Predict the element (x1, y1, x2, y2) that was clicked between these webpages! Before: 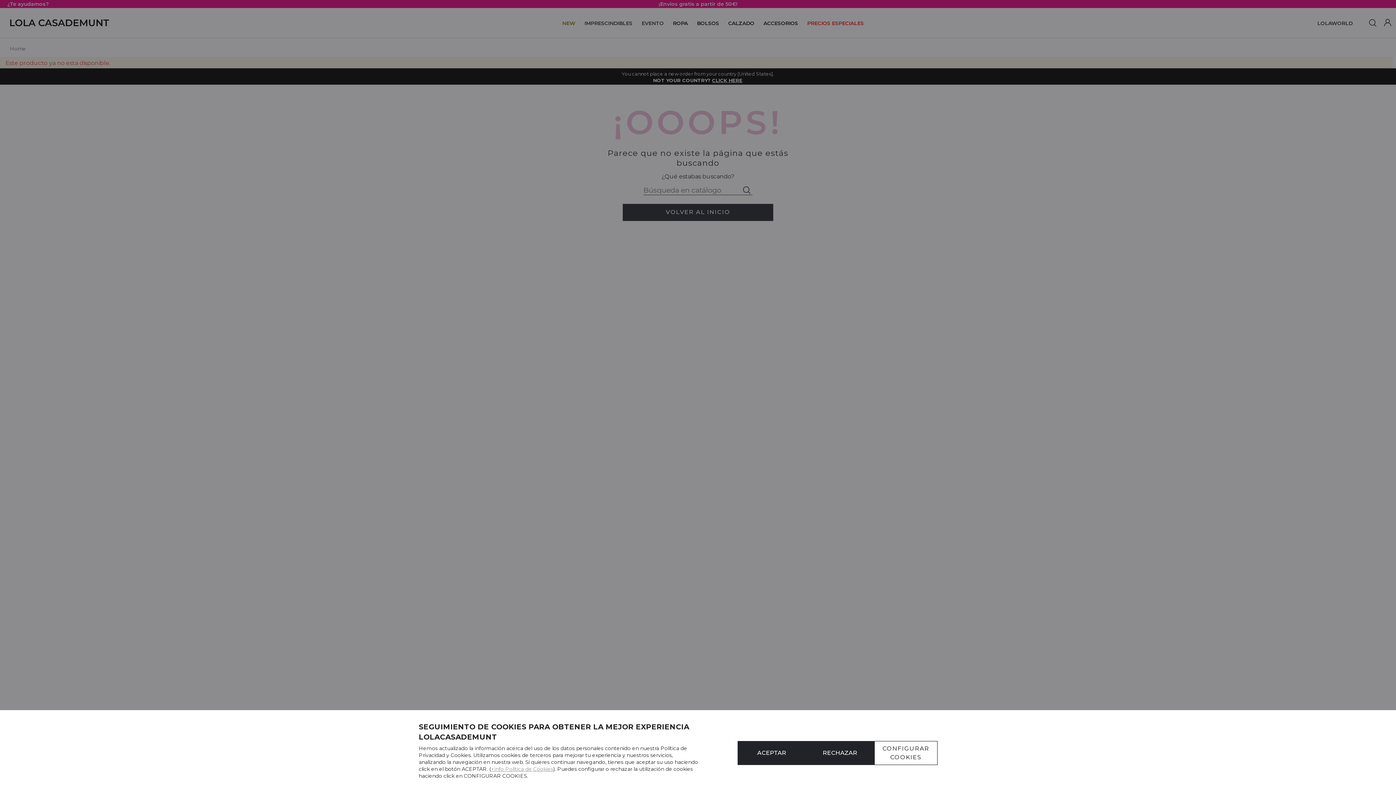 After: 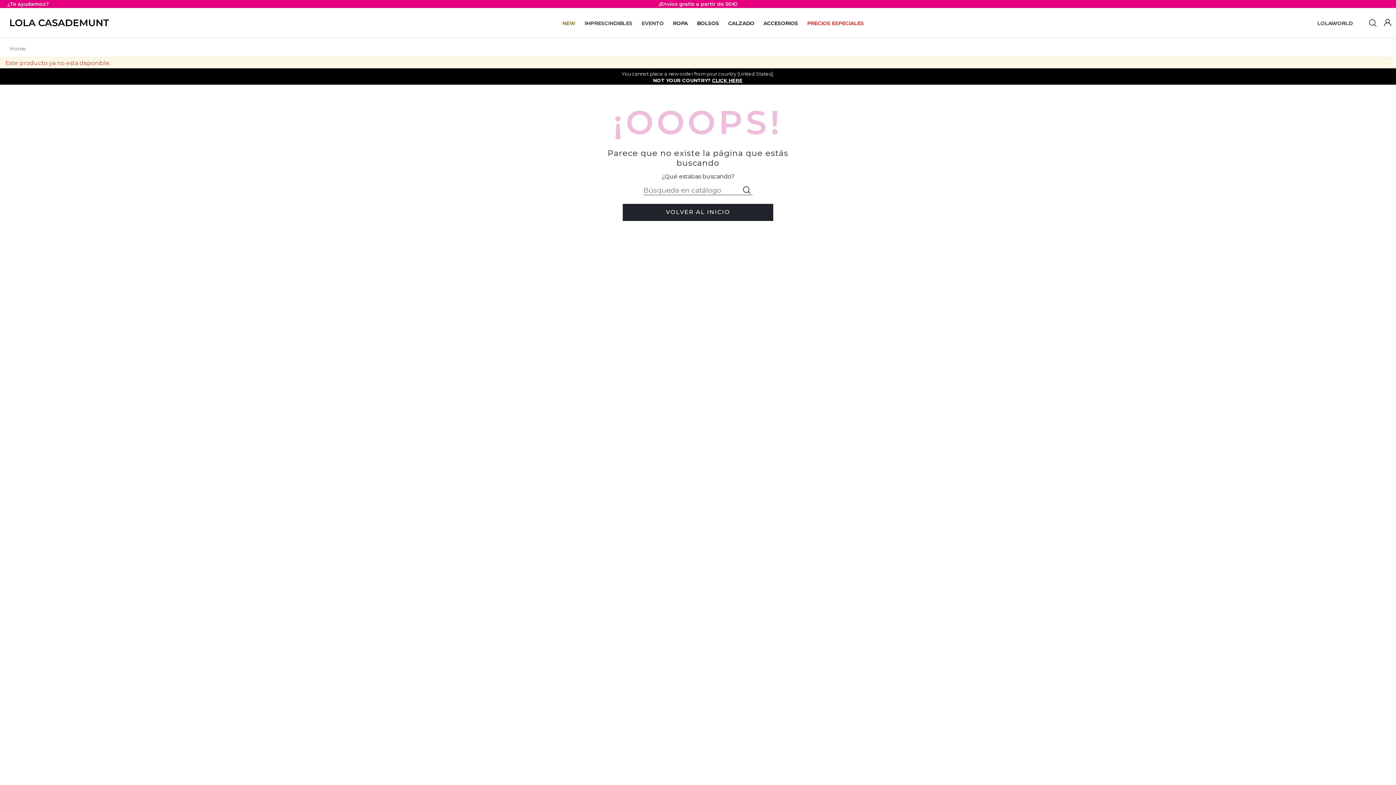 Action: label: ACEPTAR bbox: (737, 741, 806, 765)